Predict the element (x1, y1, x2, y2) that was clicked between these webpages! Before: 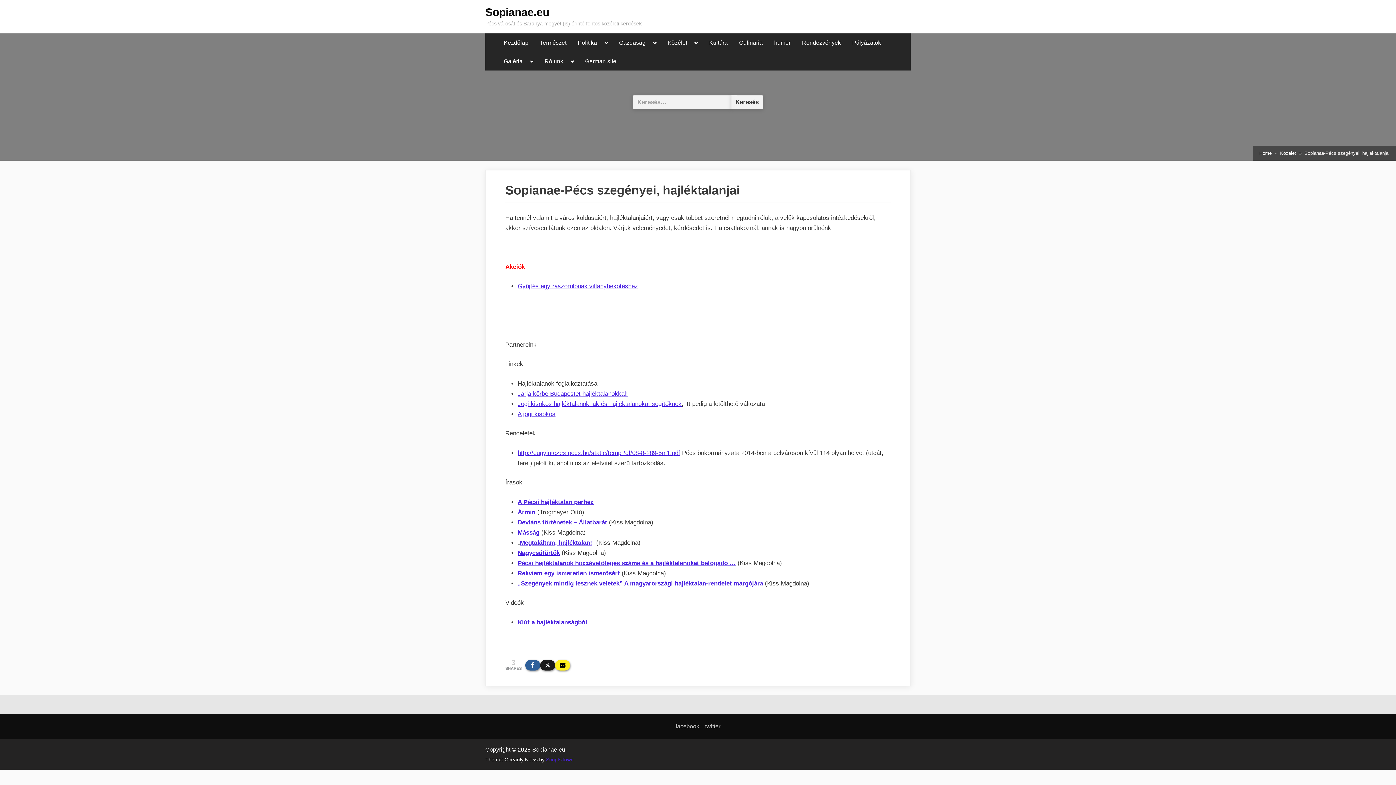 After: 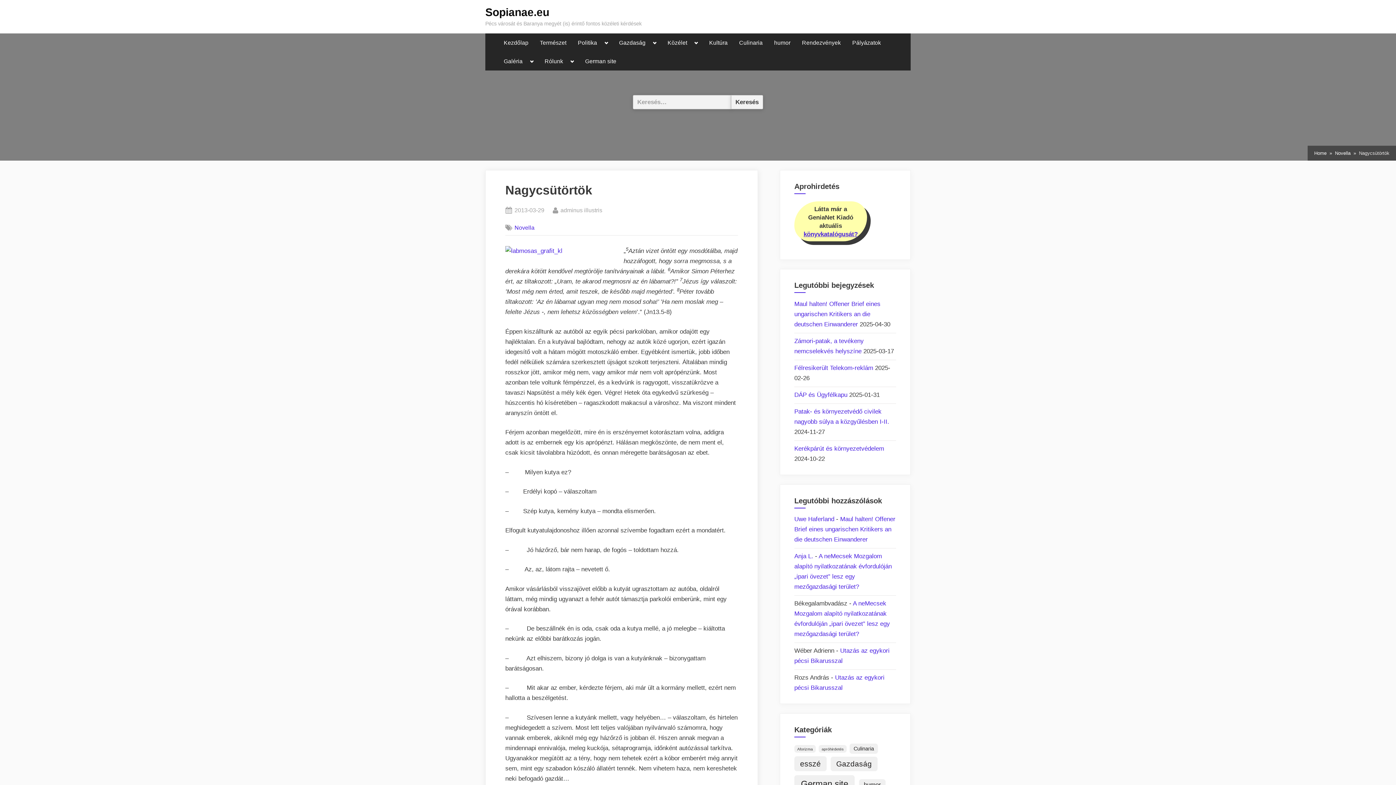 Action: label: Nagycsütörtök bbox: (517, 549, 560, 556)